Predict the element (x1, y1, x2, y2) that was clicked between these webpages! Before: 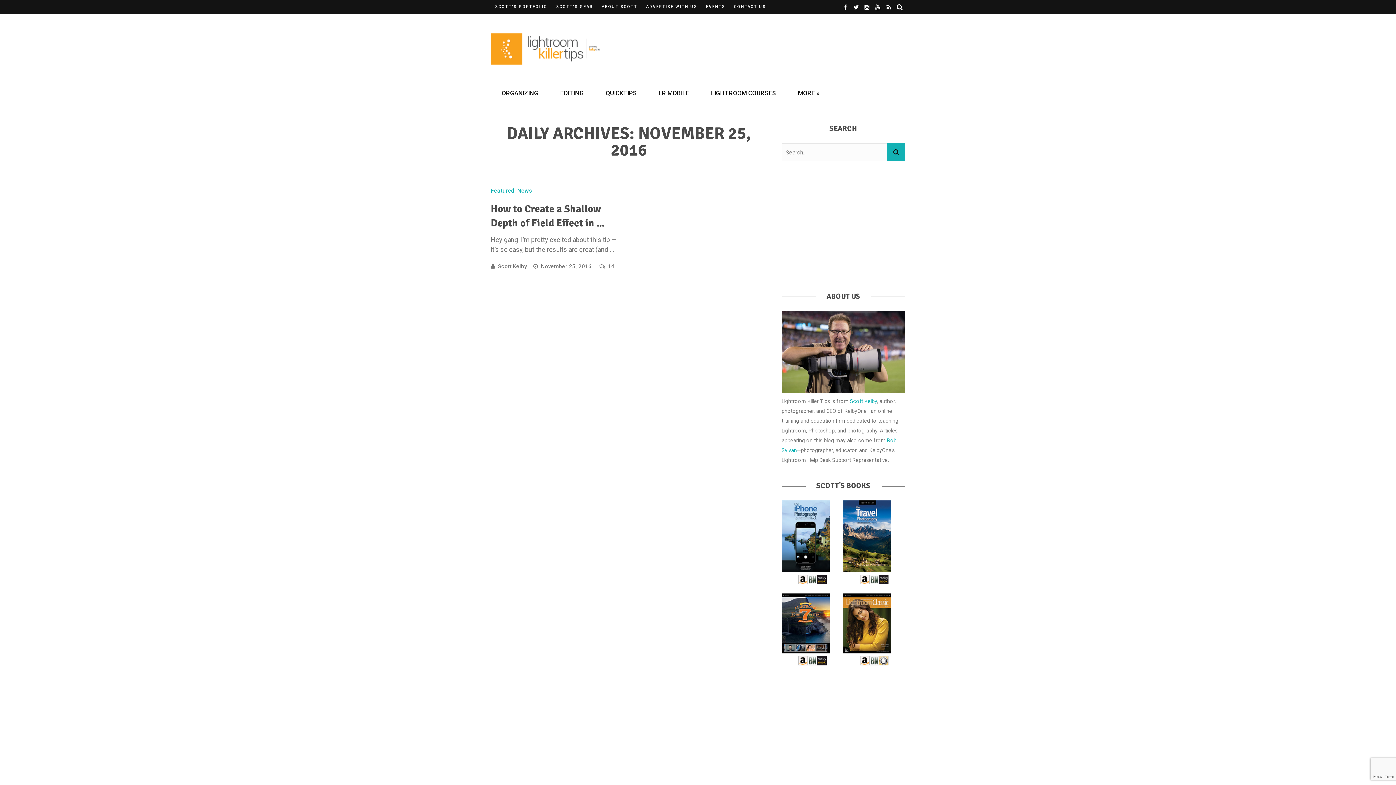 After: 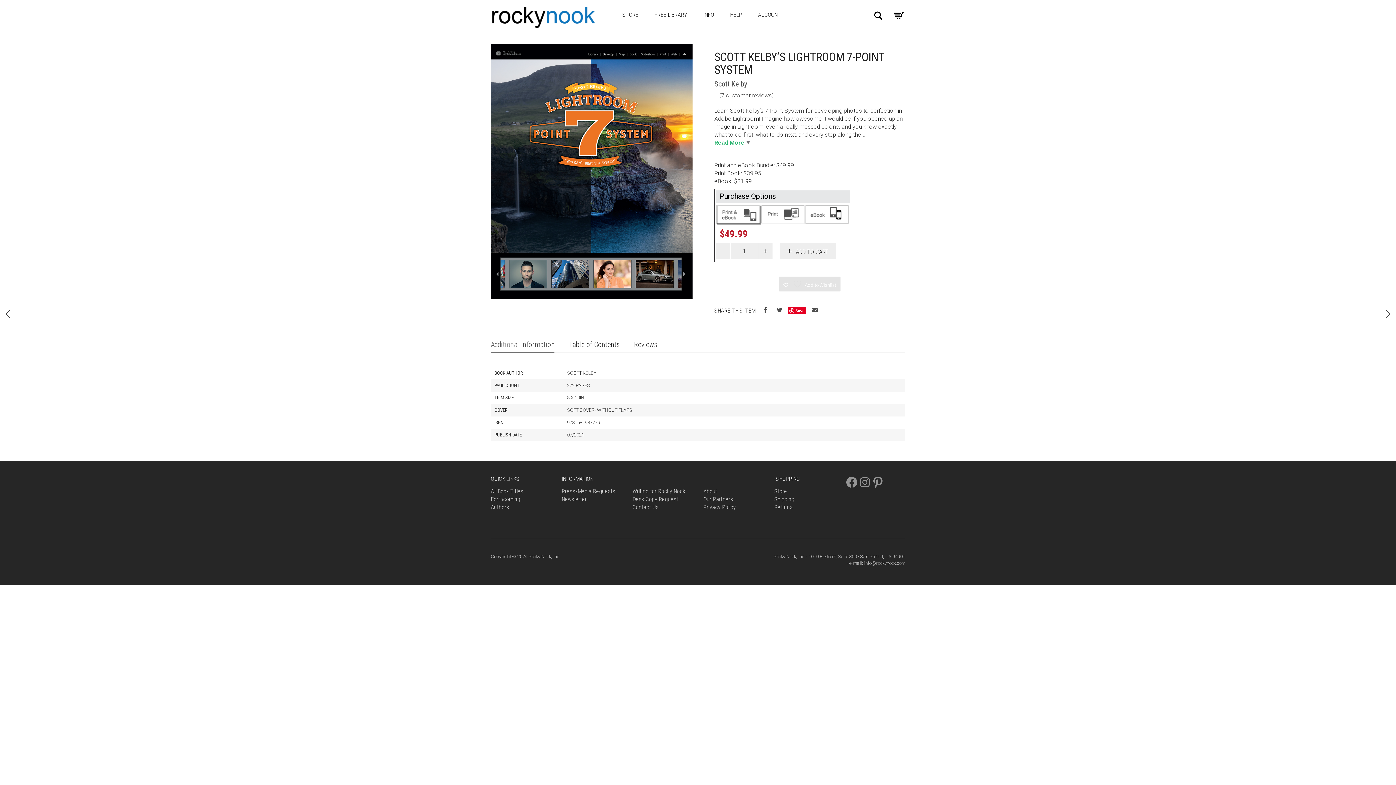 Action: bbox: (817, 659, 826, 667)